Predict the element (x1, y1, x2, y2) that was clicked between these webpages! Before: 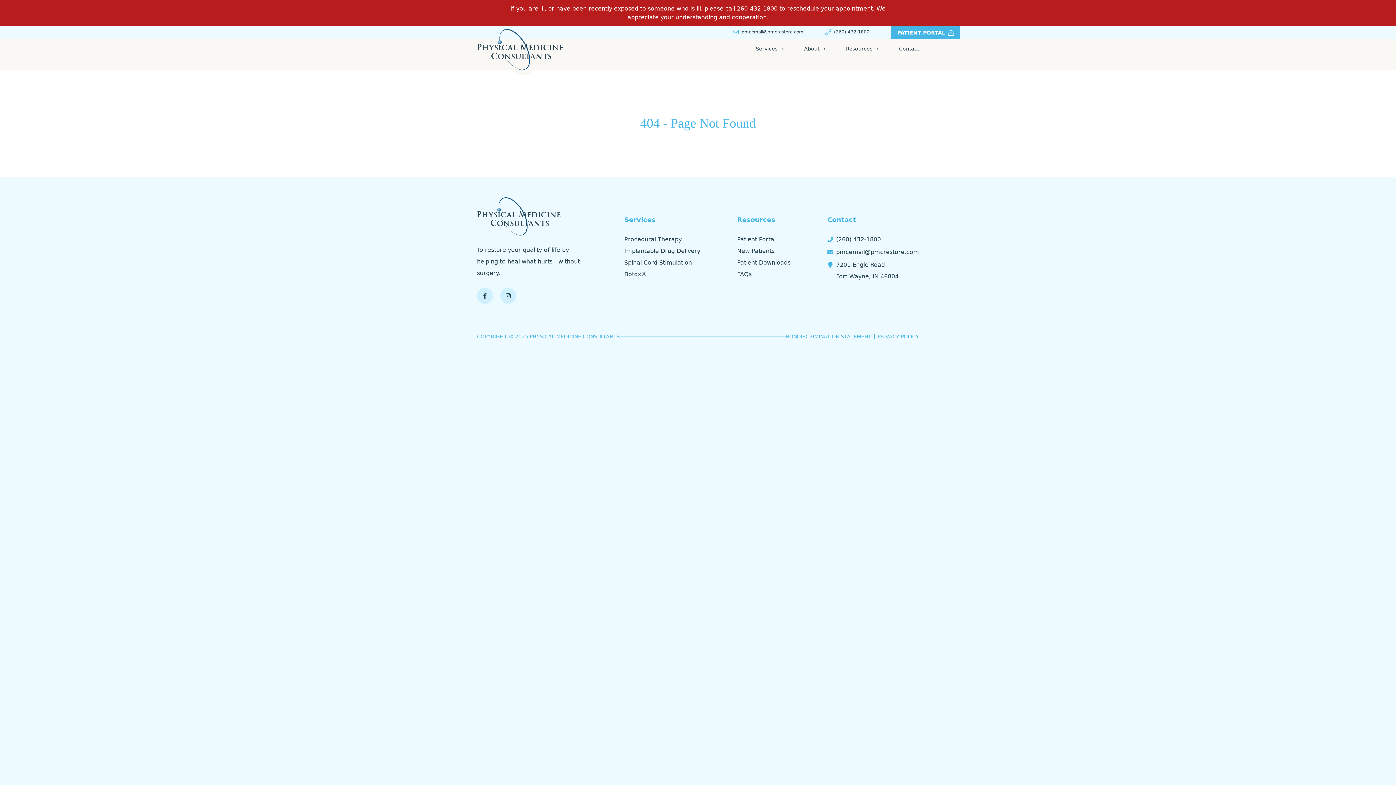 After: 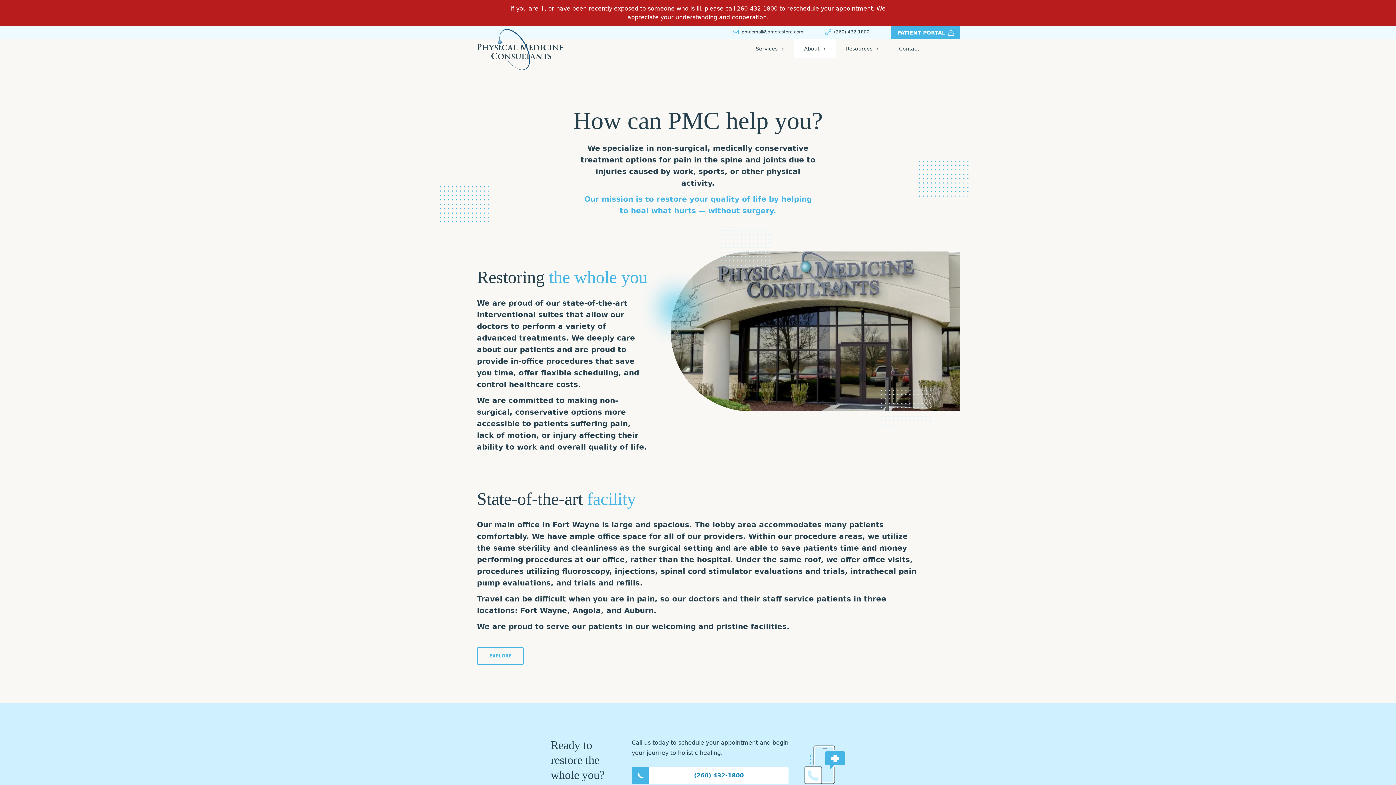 Action: label: About bbox: (794, 39, 836, 58)